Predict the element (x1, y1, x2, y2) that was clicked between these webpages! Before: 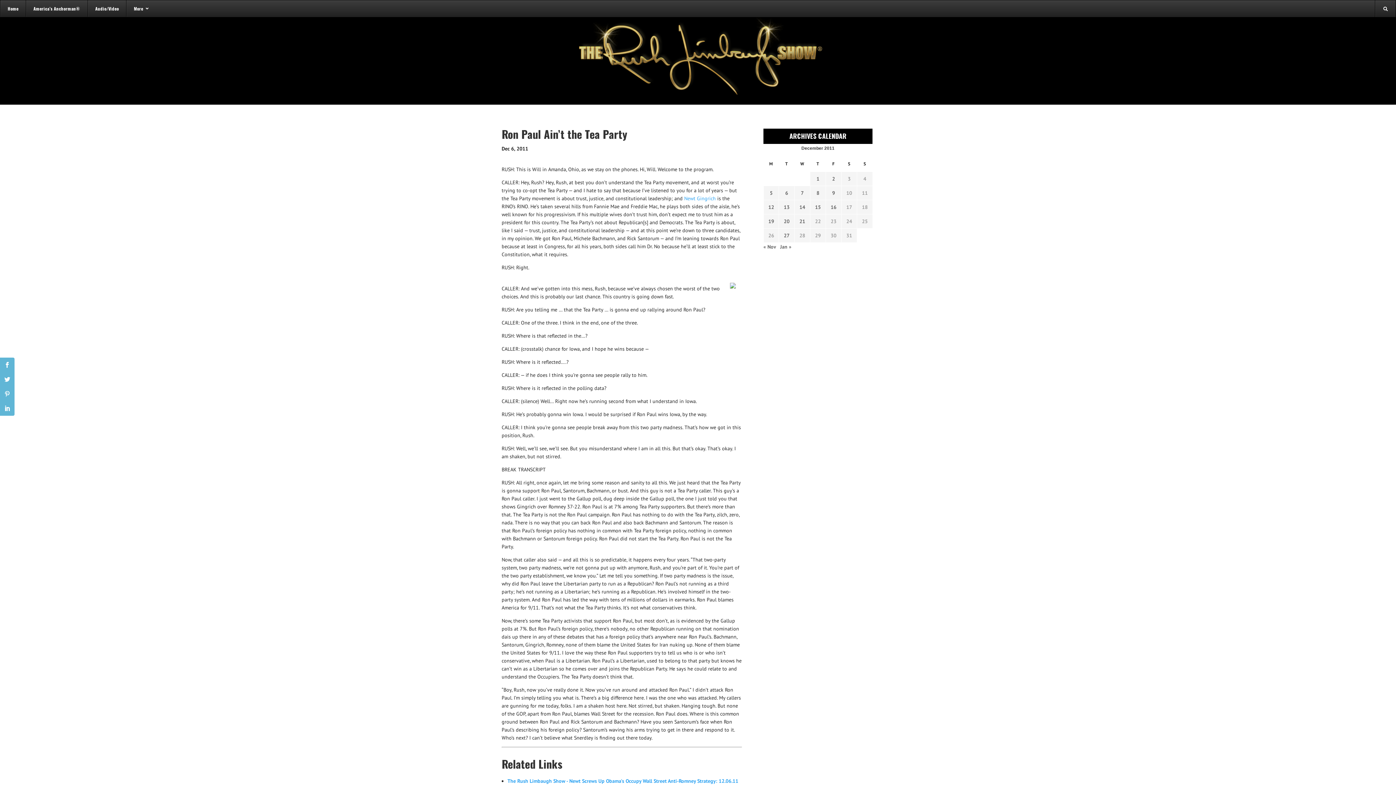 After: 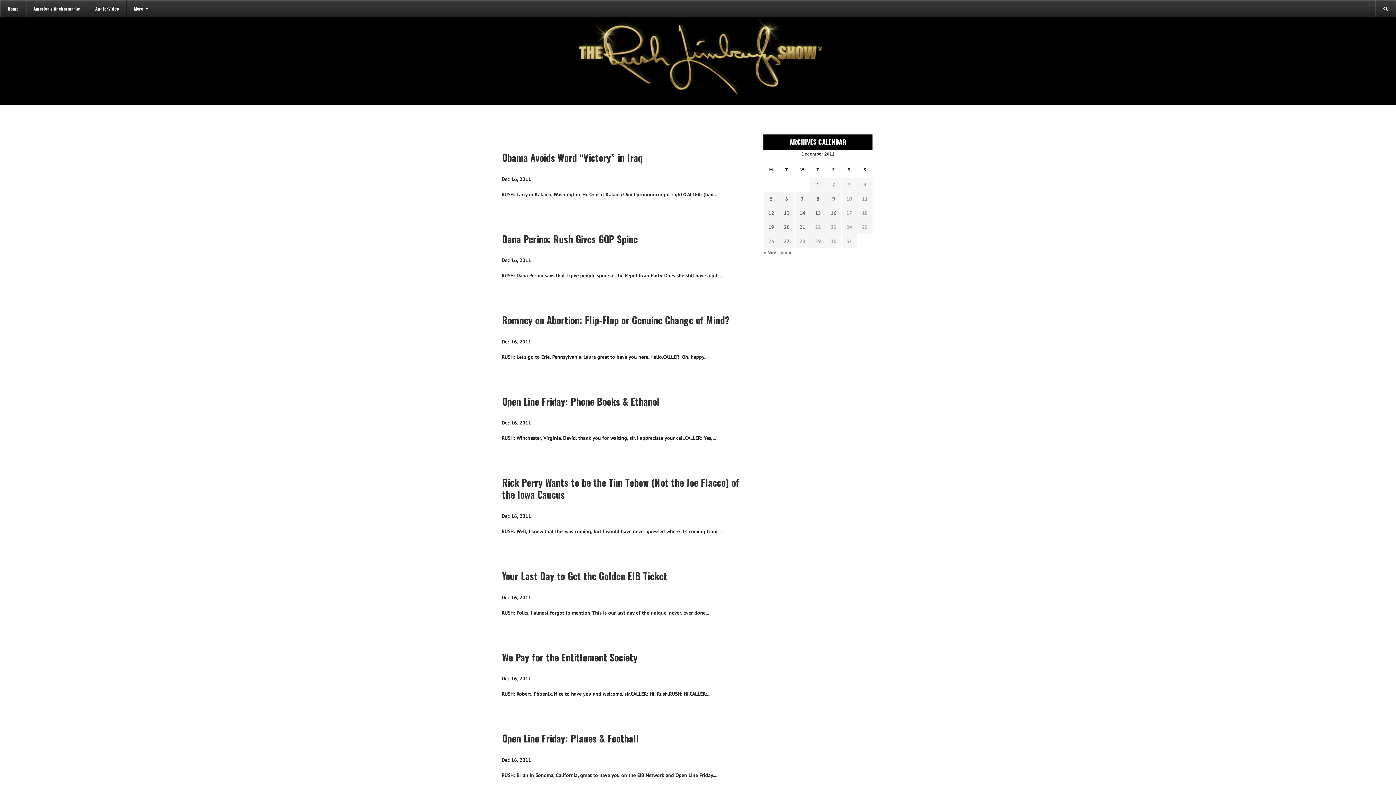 Action: label: Transcripts published on December 16, 2011 bbox: (829, 203, 838, 211)